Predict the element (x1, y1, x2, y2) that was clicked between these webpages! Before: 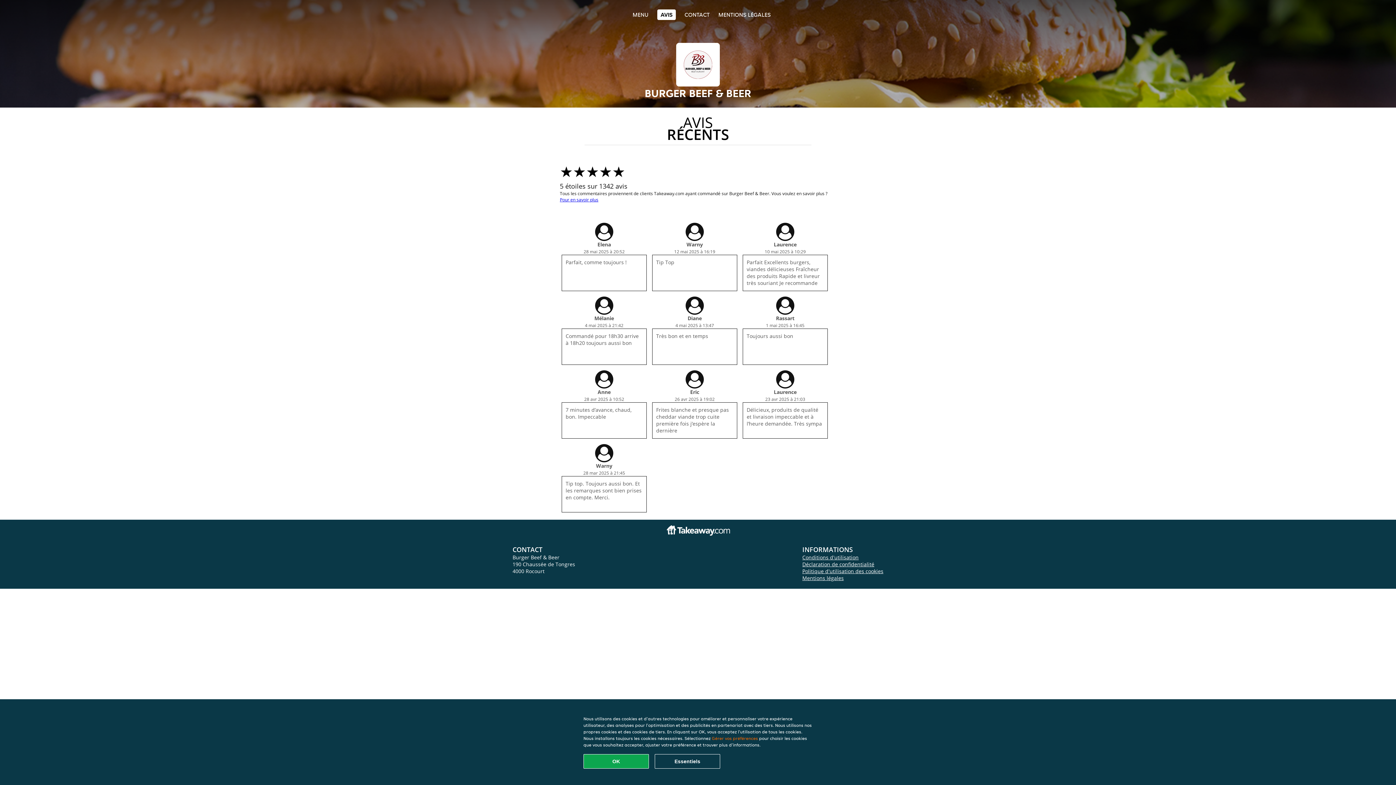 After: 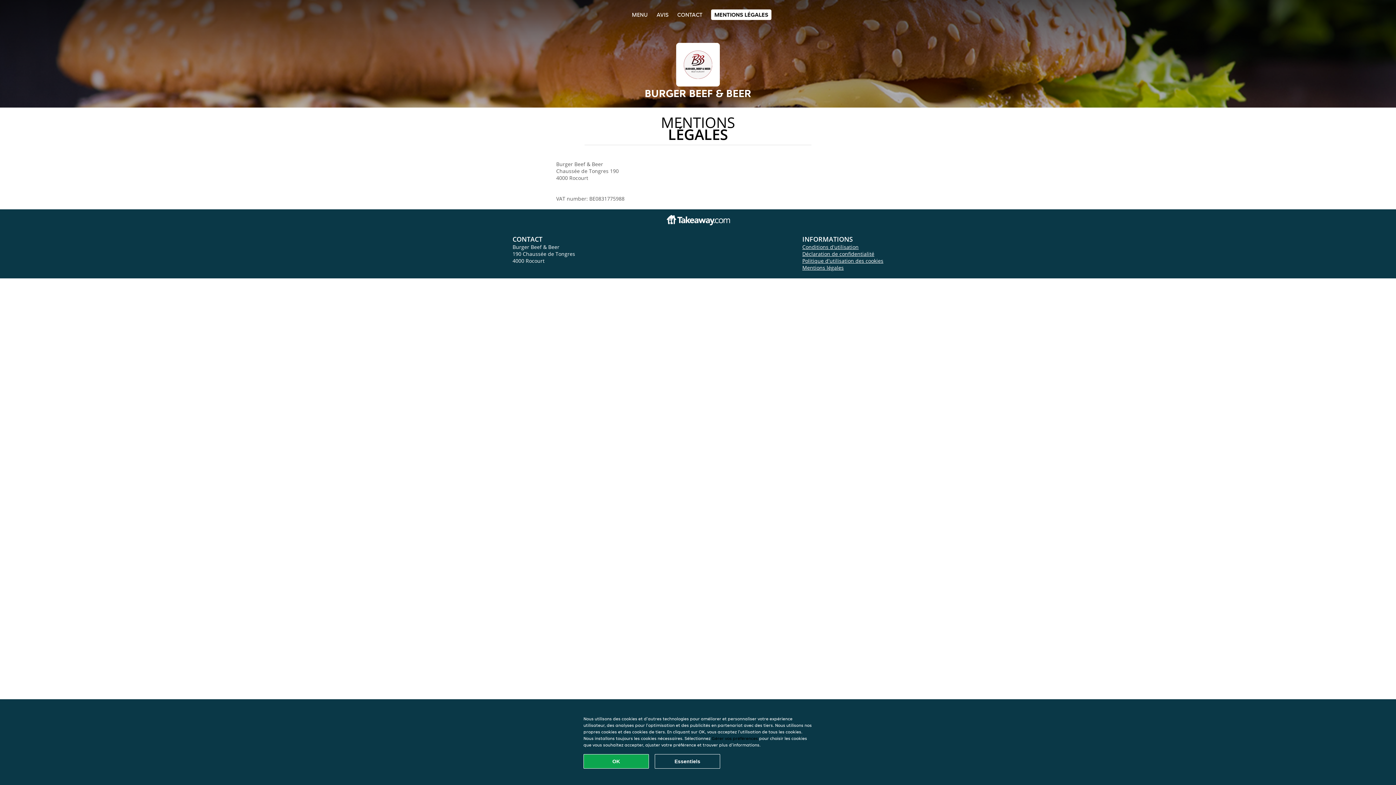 Action: label: MENTIONS LÉGALES bbox: (718, 10, 770, 18)